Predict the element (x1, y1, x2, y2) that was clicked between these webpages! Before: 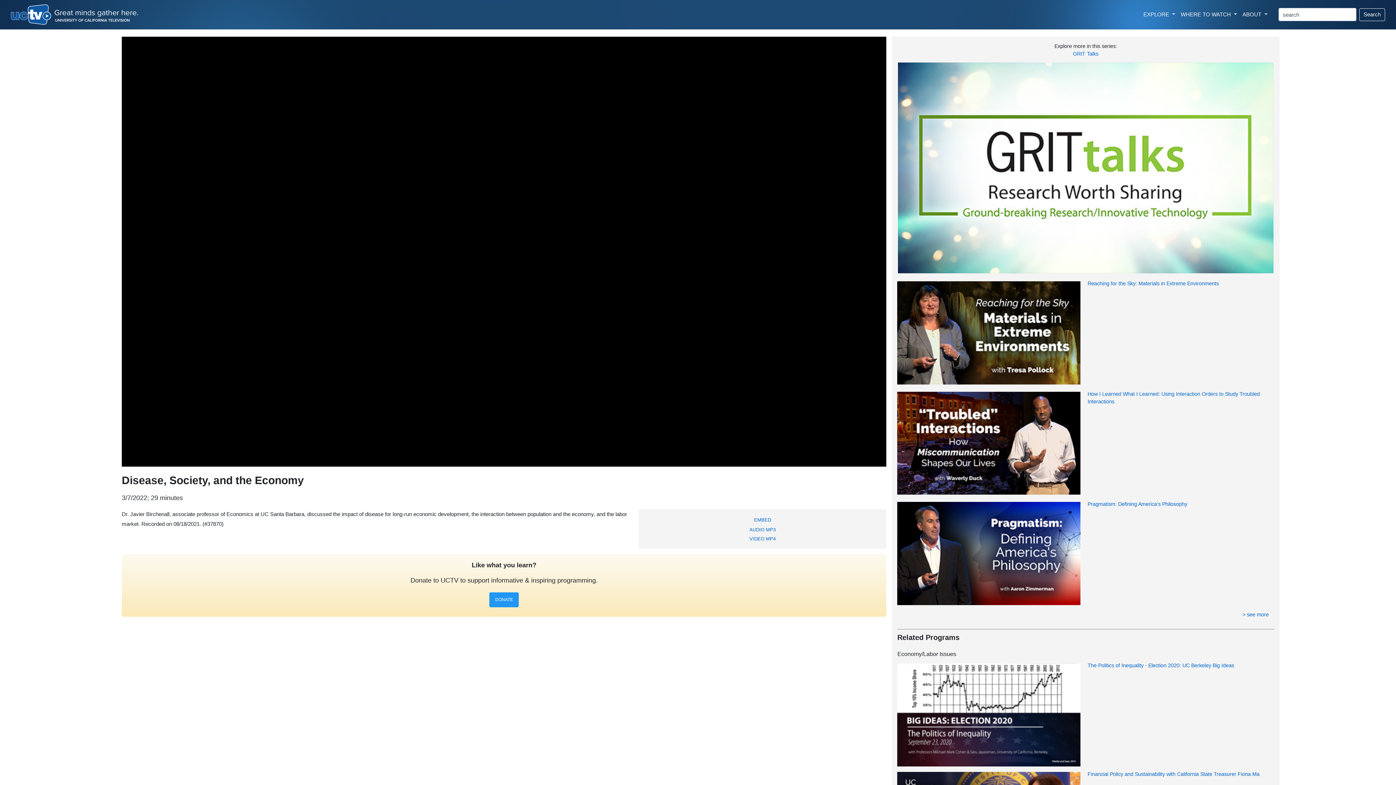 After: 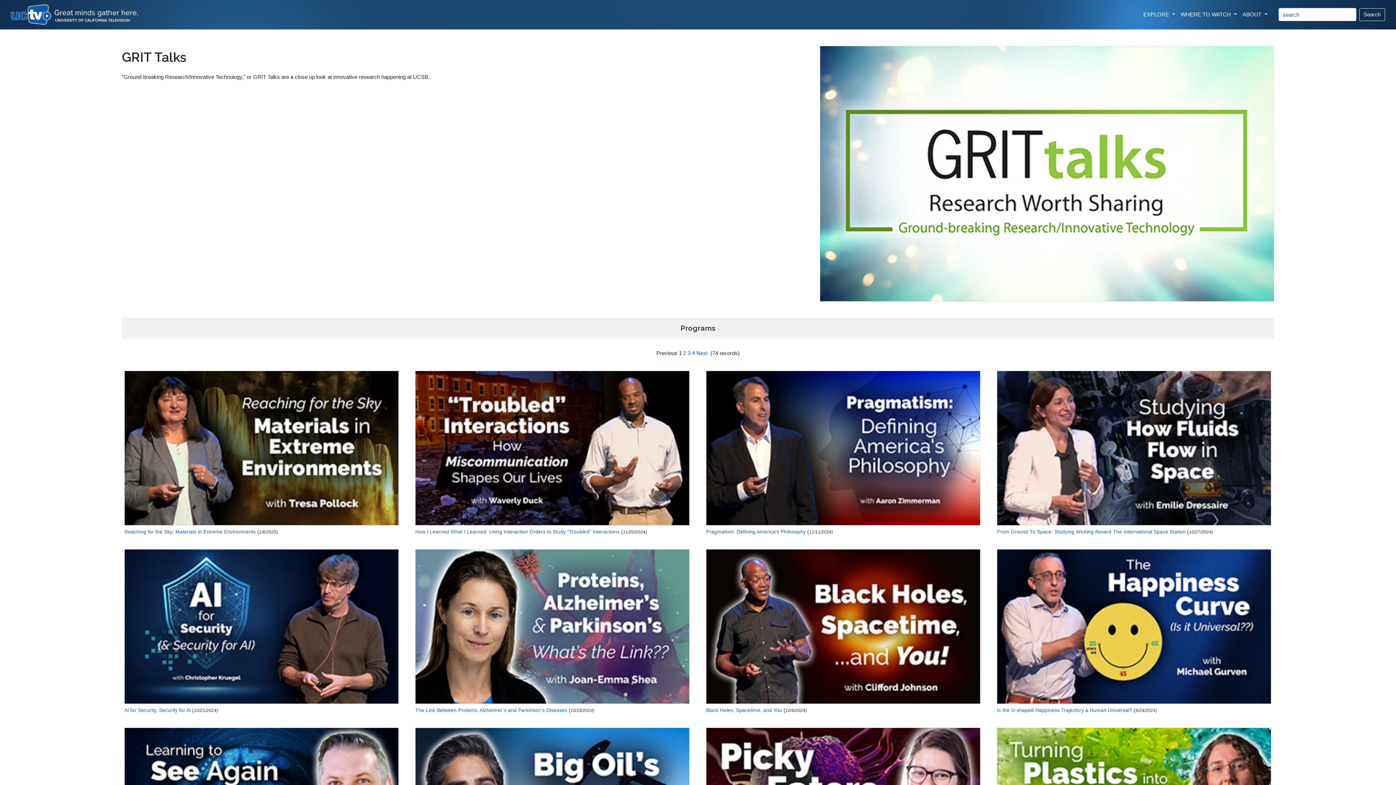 Action: bbox: (1242, 612, 1269, 617) label: > see more